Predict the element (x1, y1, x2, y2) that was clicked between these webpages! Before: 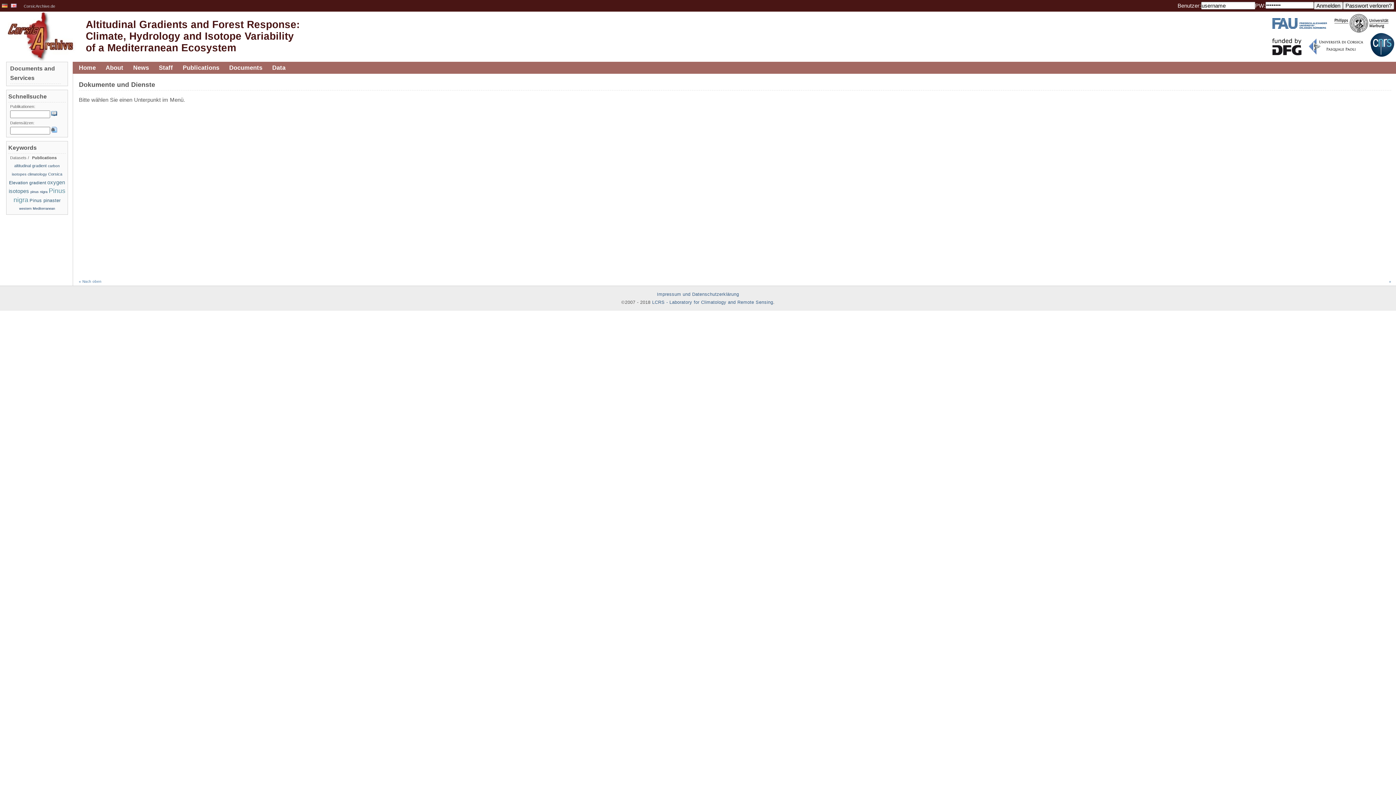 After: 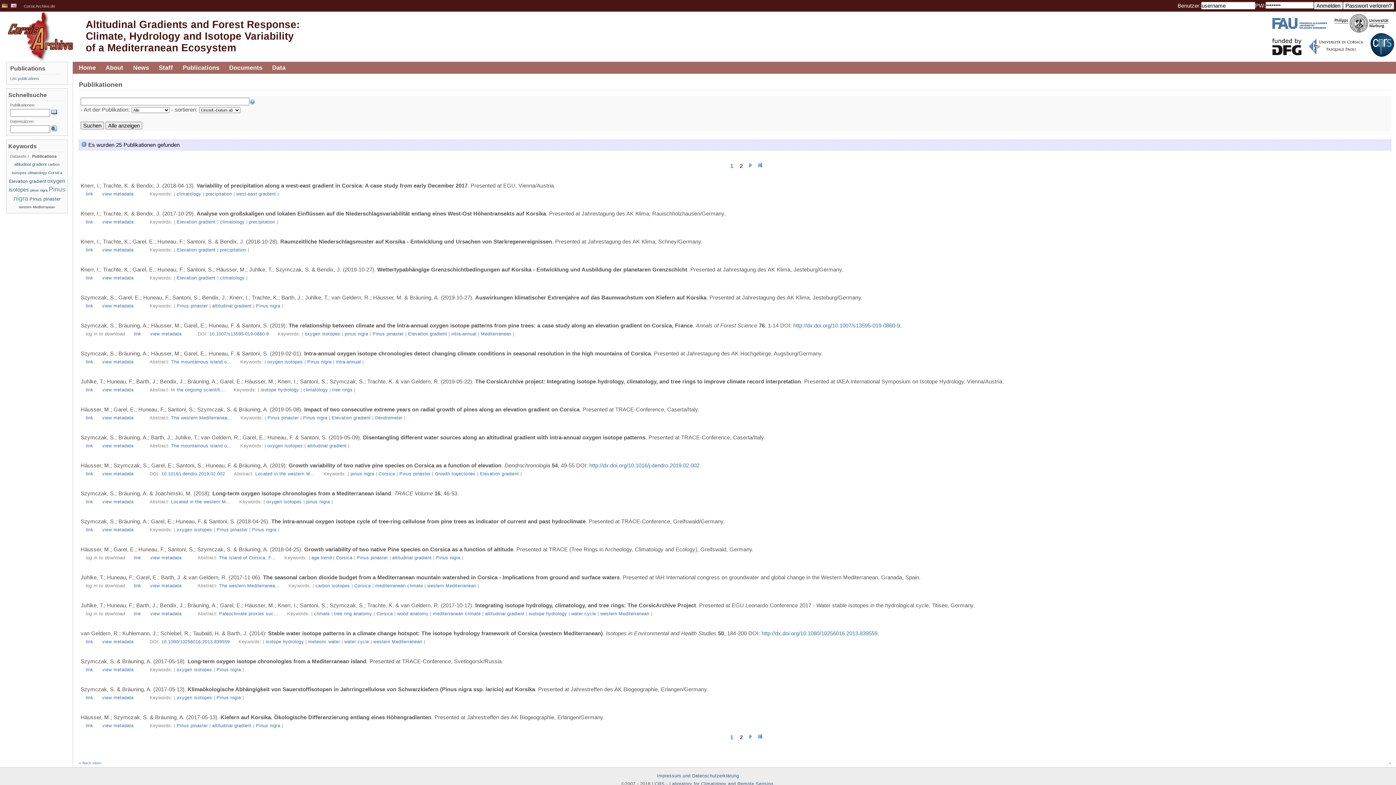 Action: label: Publications bbox: (180, 61, 221, 73)